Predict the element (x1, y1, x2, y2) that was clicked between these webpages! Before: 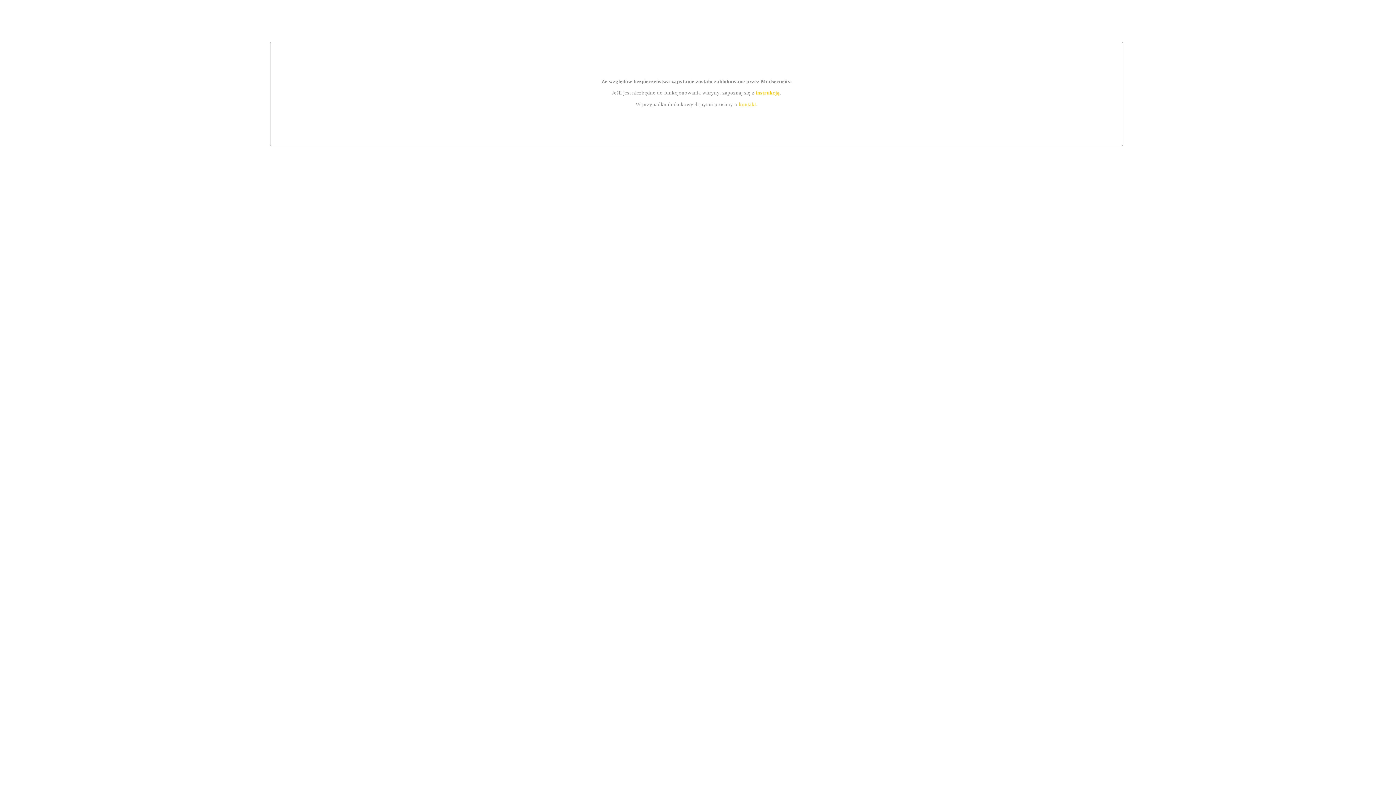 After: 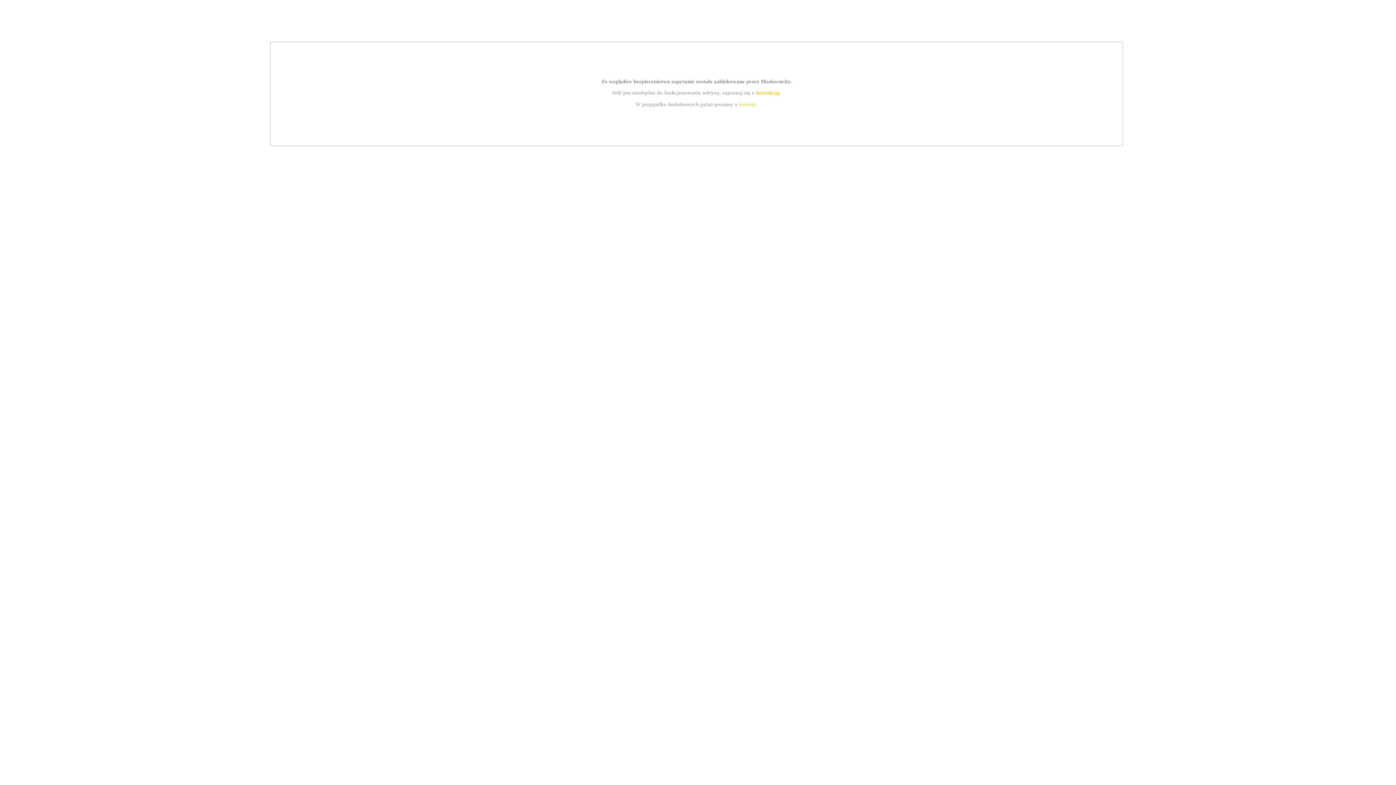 Action: label: kontakt bbox: (739, 101, 756, 107)